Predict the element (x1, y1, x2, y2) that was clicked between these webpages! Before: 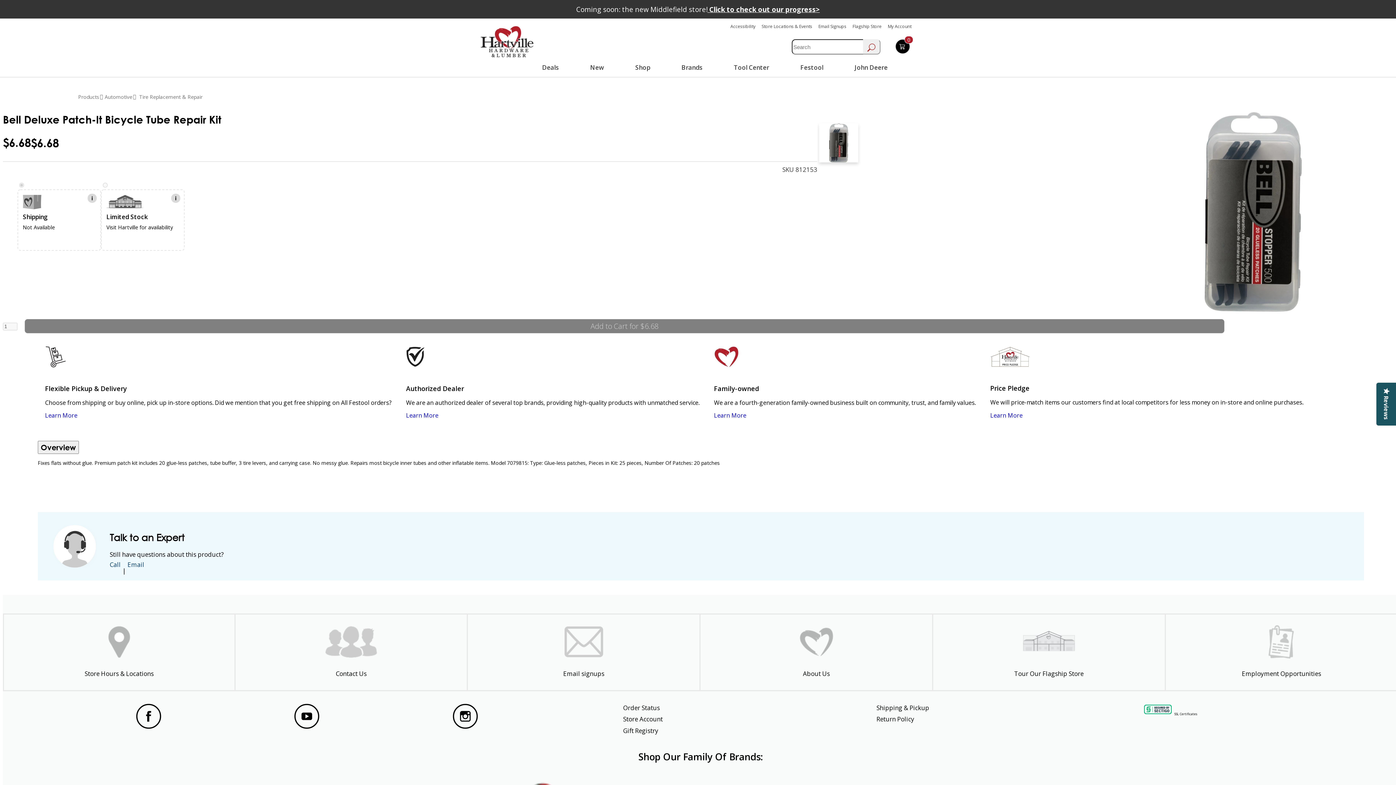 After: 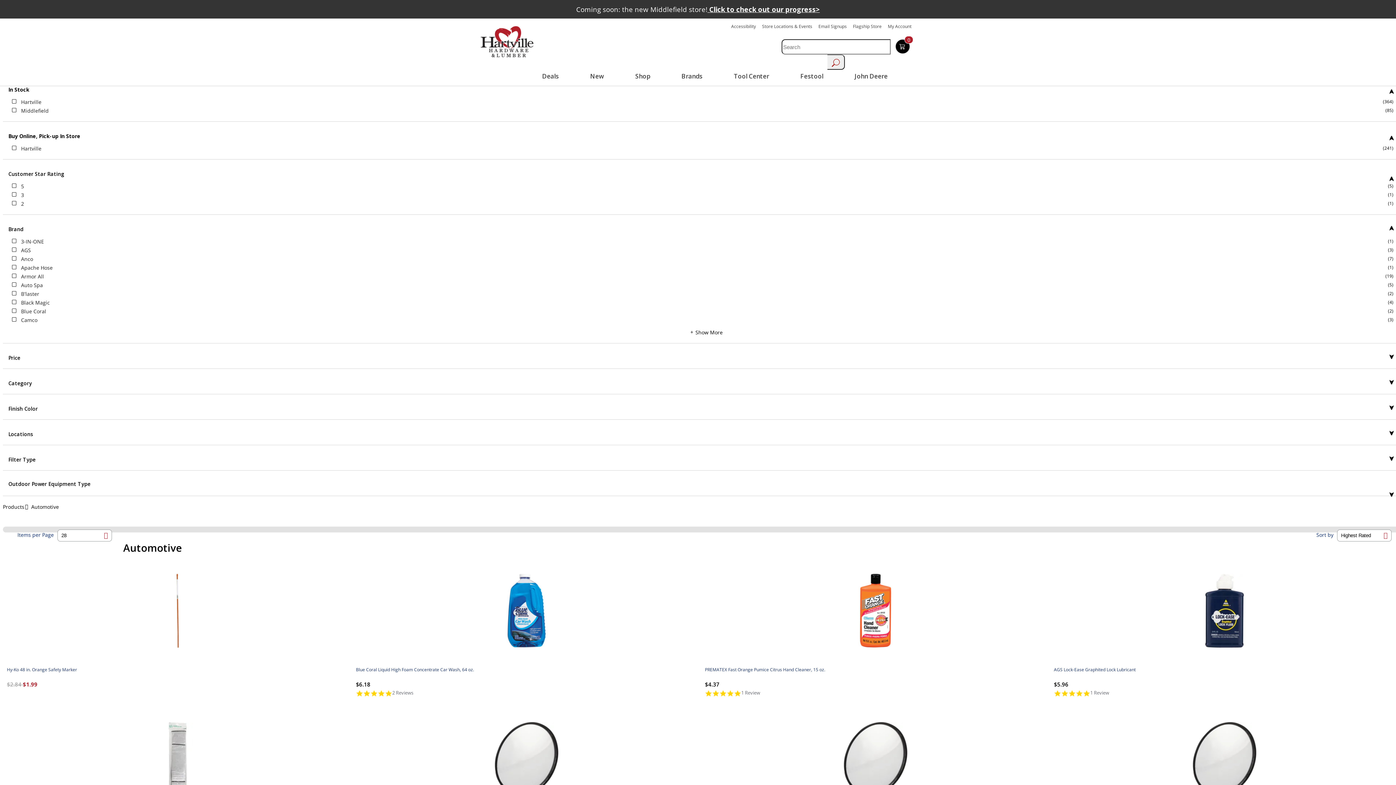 Action: bbox: (104, 93, 132, 100) label: Automotive